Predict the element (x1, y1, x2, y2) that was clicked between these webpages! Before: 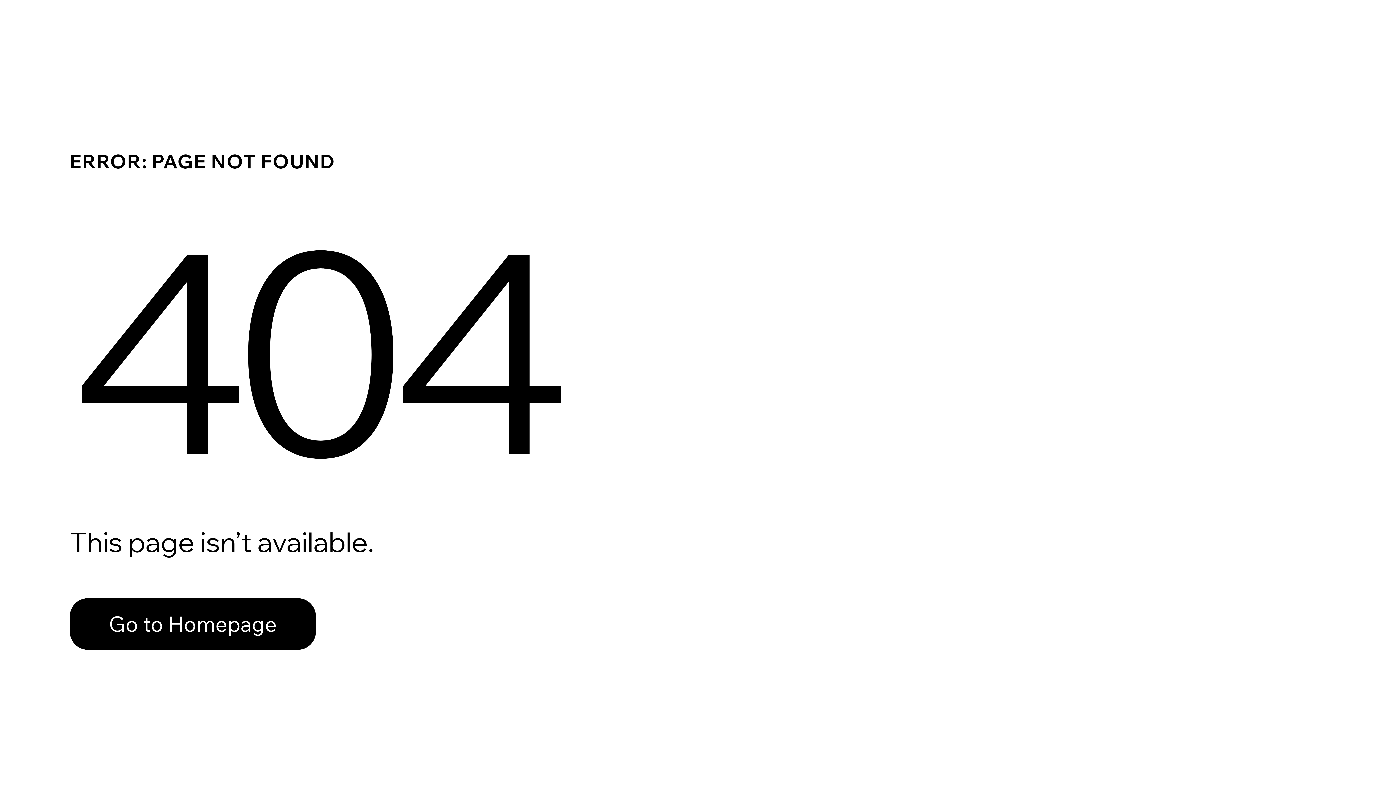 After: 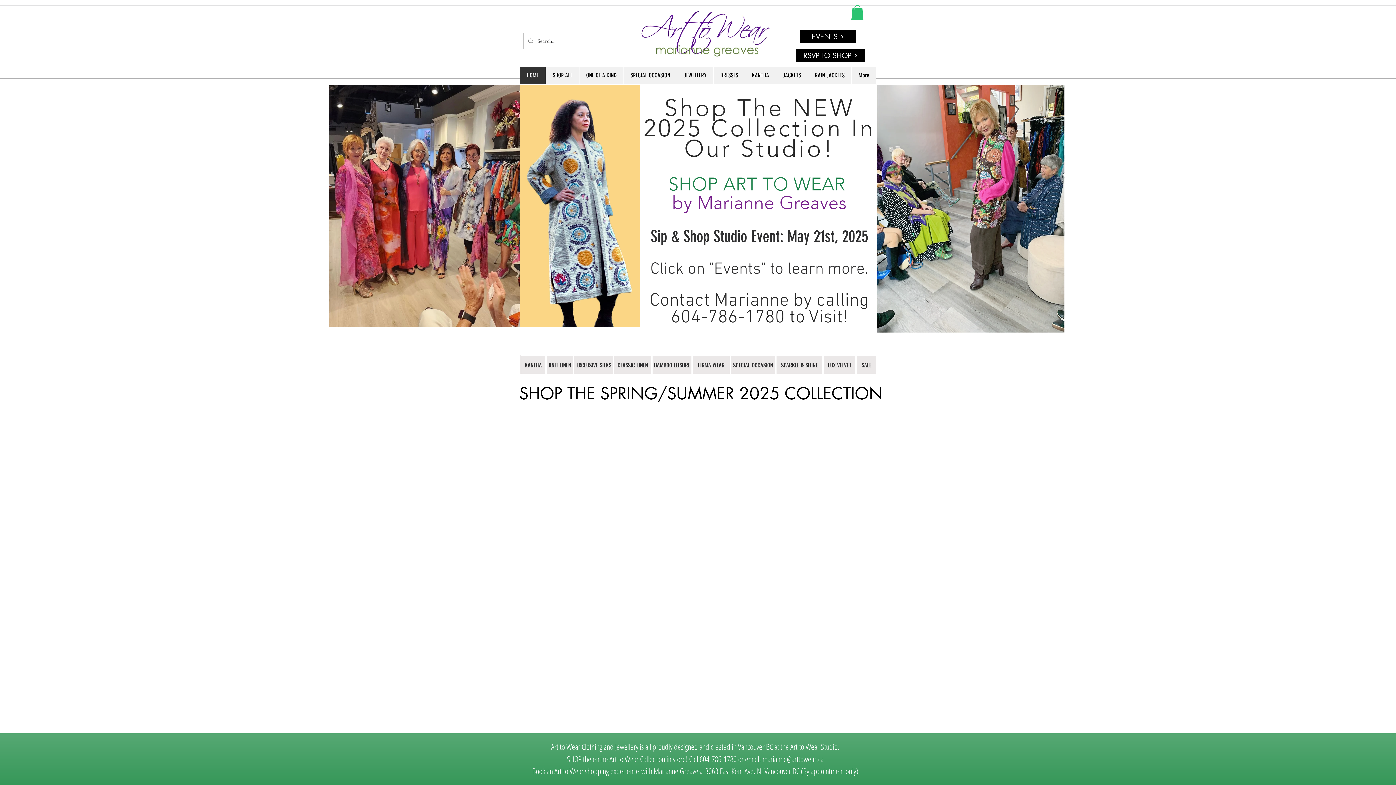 Action: label: Go to Homepage bbox: (69, 582, 768, 659)